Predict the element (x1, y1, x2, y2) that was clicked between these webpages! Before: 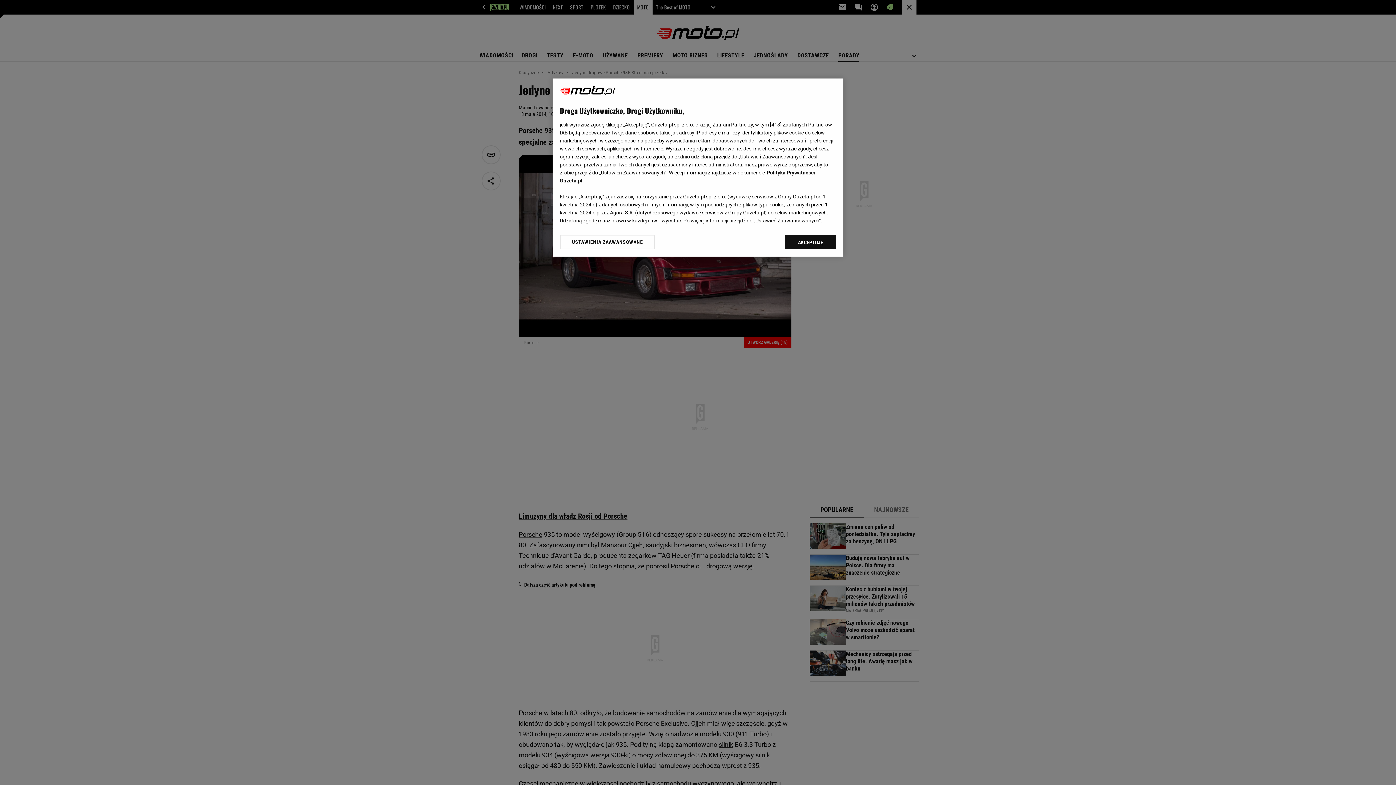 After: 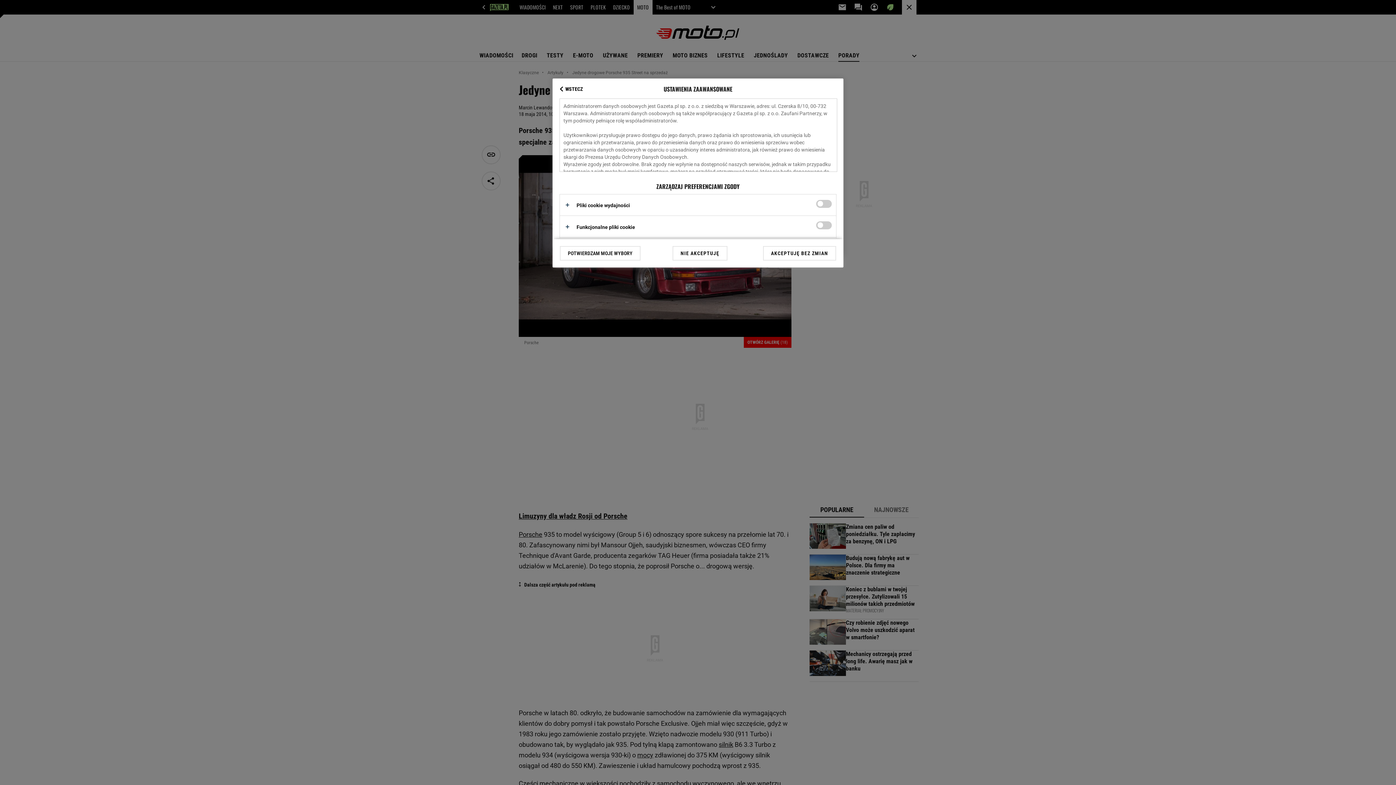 Action: bbox: (560, 234, 655, 249) label: USTAWIENIA ZAAWANSOWANE